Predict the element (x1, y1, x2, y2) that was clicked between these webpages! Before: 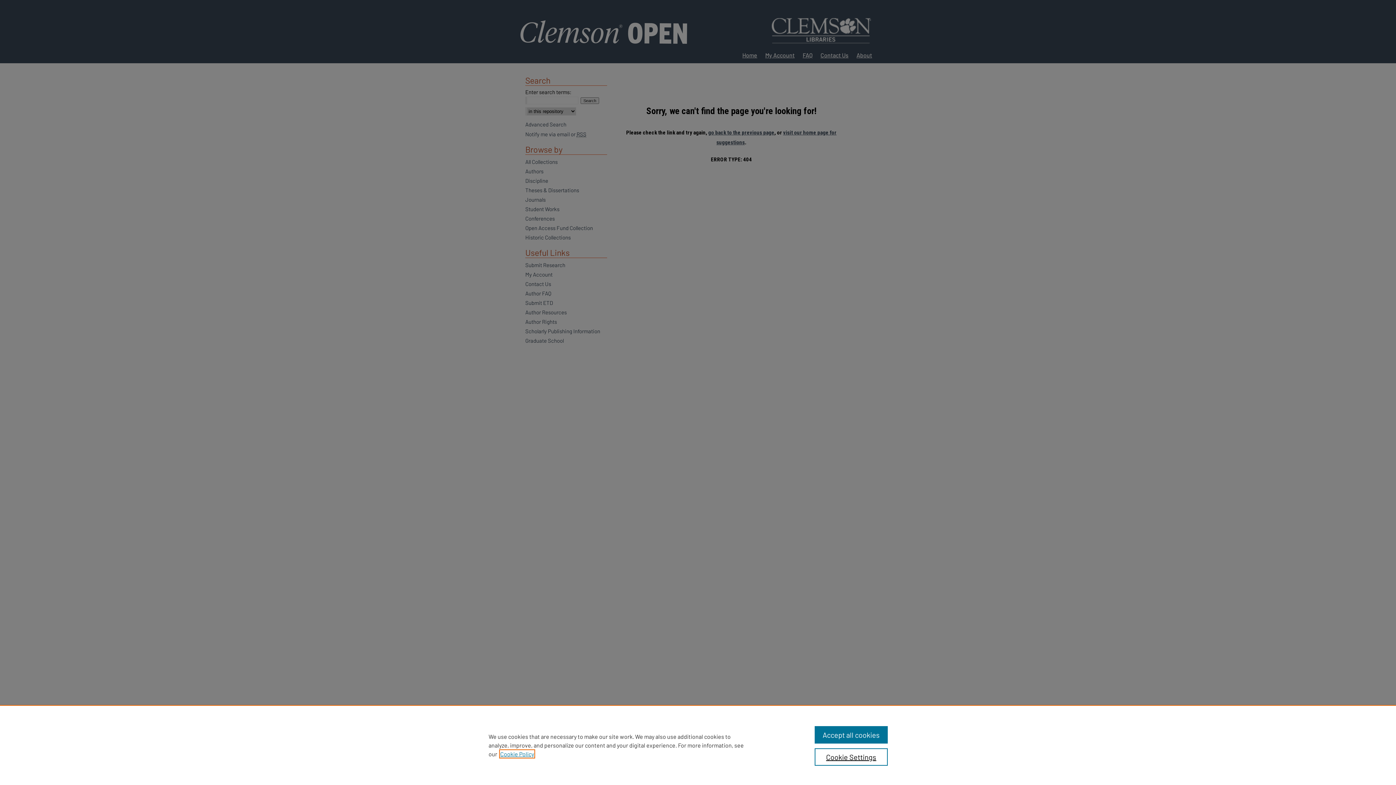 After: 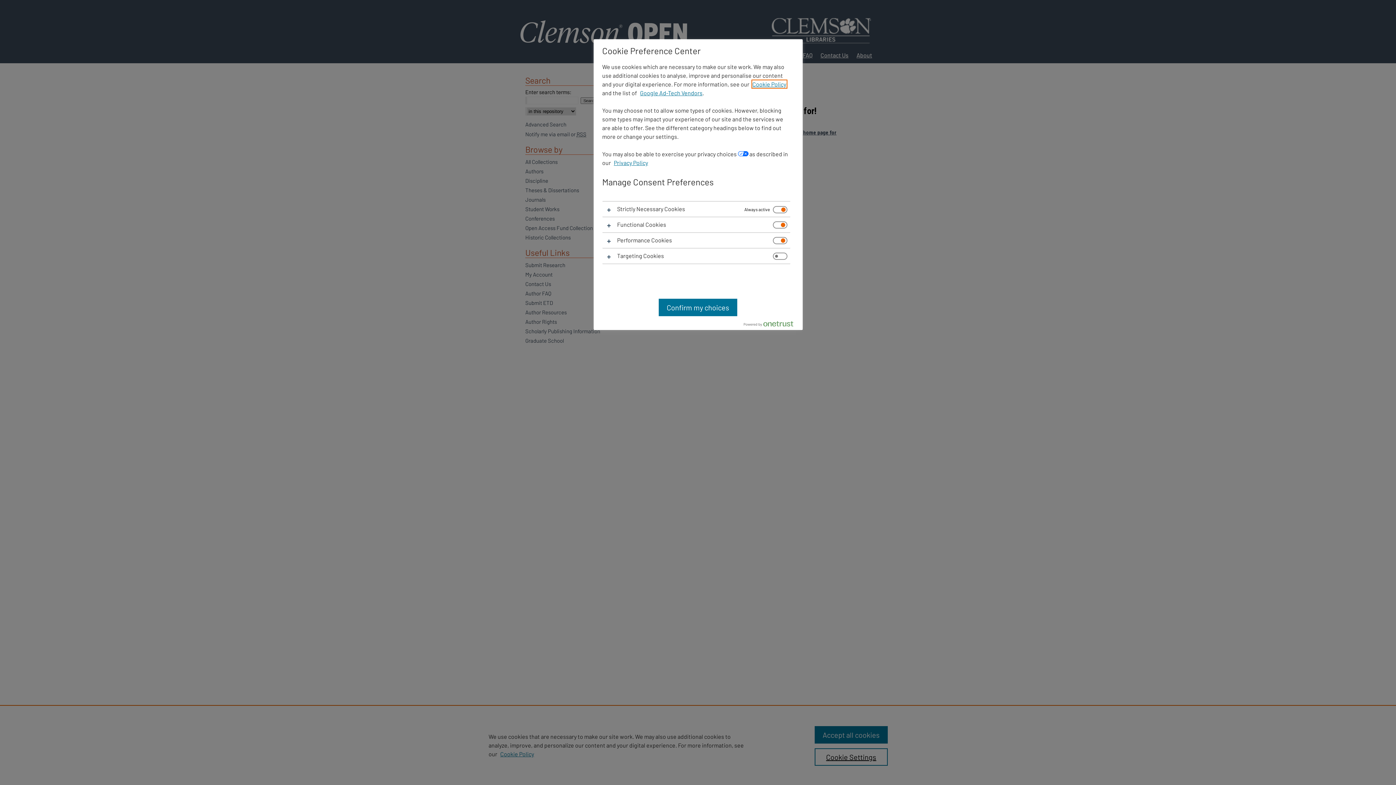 Action: label: Cookie Settings bbox: (814, 748, 887, 766)